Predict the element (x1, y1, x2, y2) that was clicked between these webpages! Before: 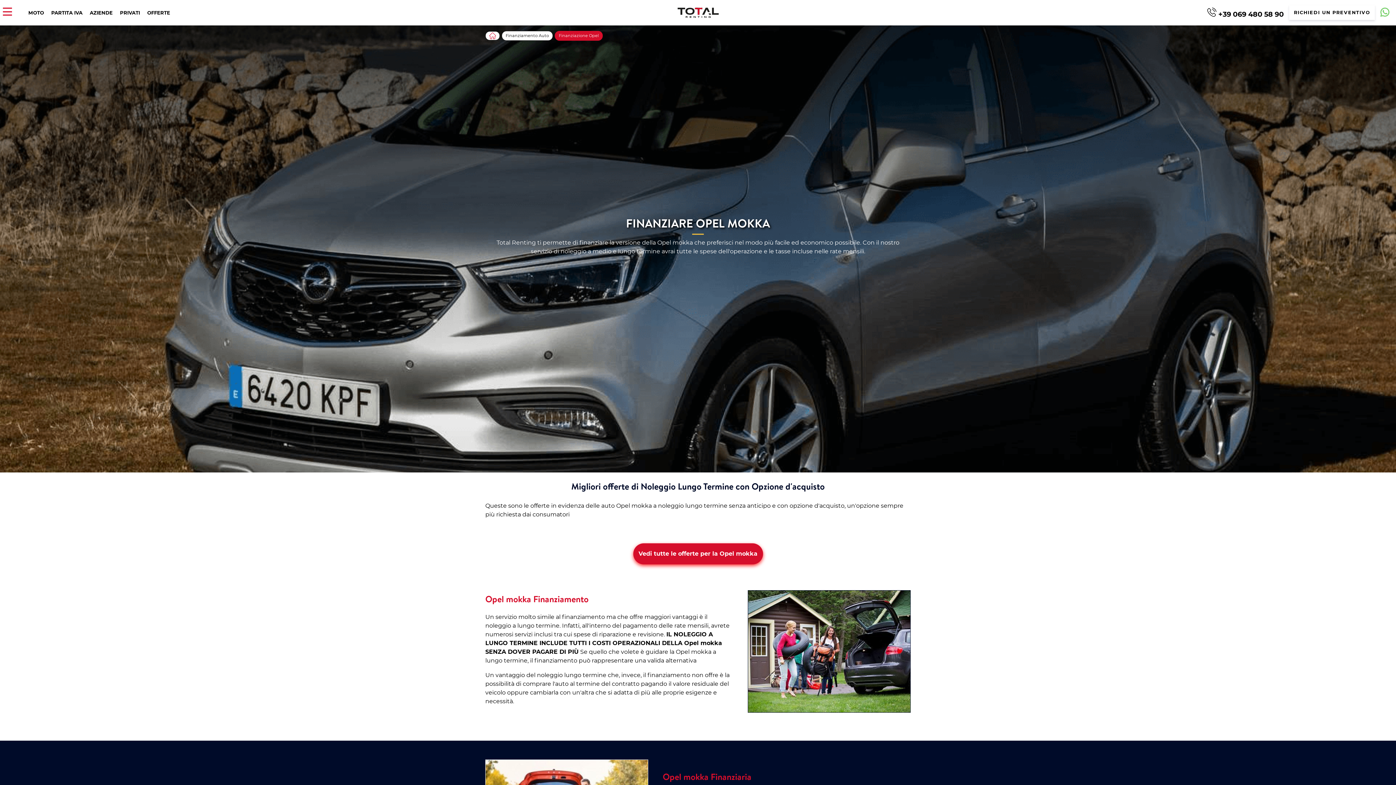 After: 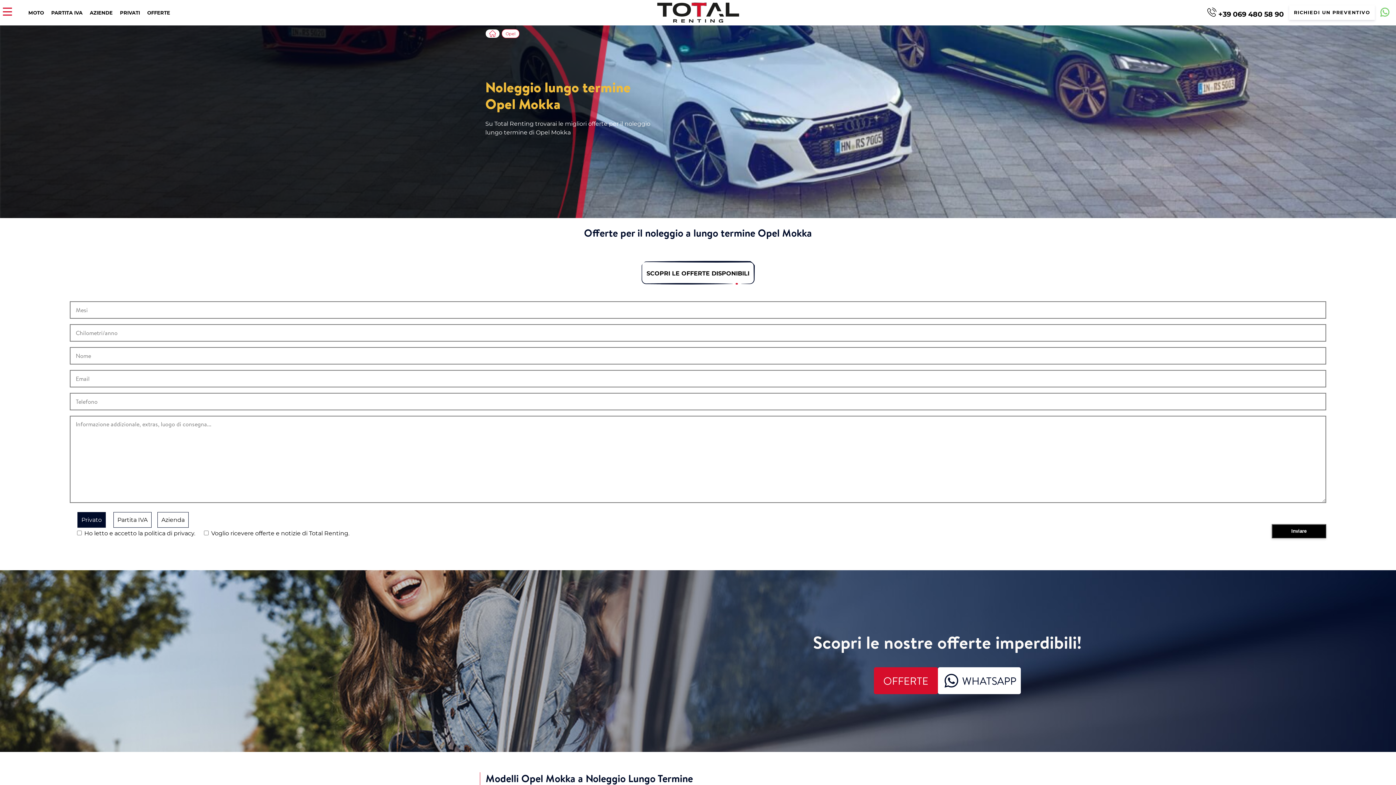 Action: bbox: (633, 543, 763, 564) label: Vedi tutte le offerte per la Opel mokka